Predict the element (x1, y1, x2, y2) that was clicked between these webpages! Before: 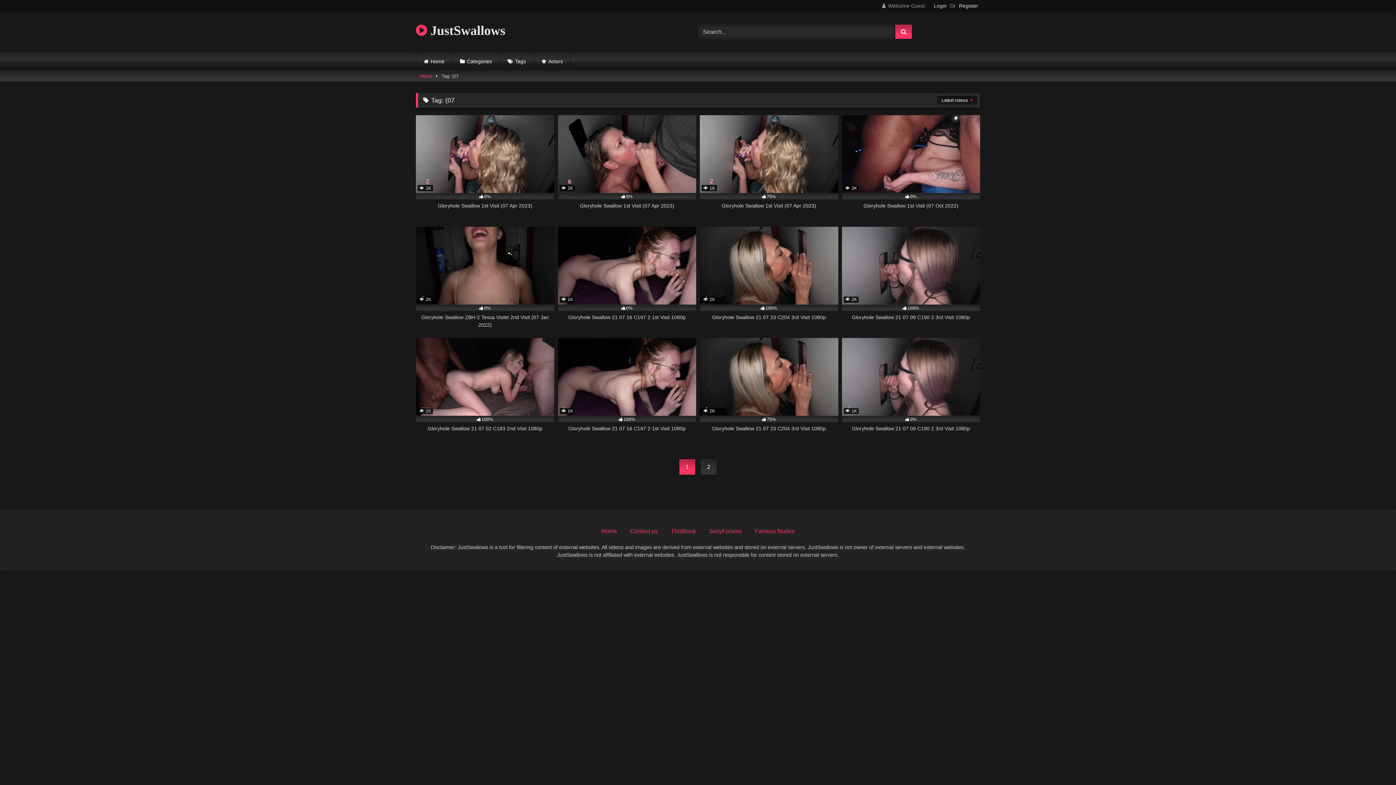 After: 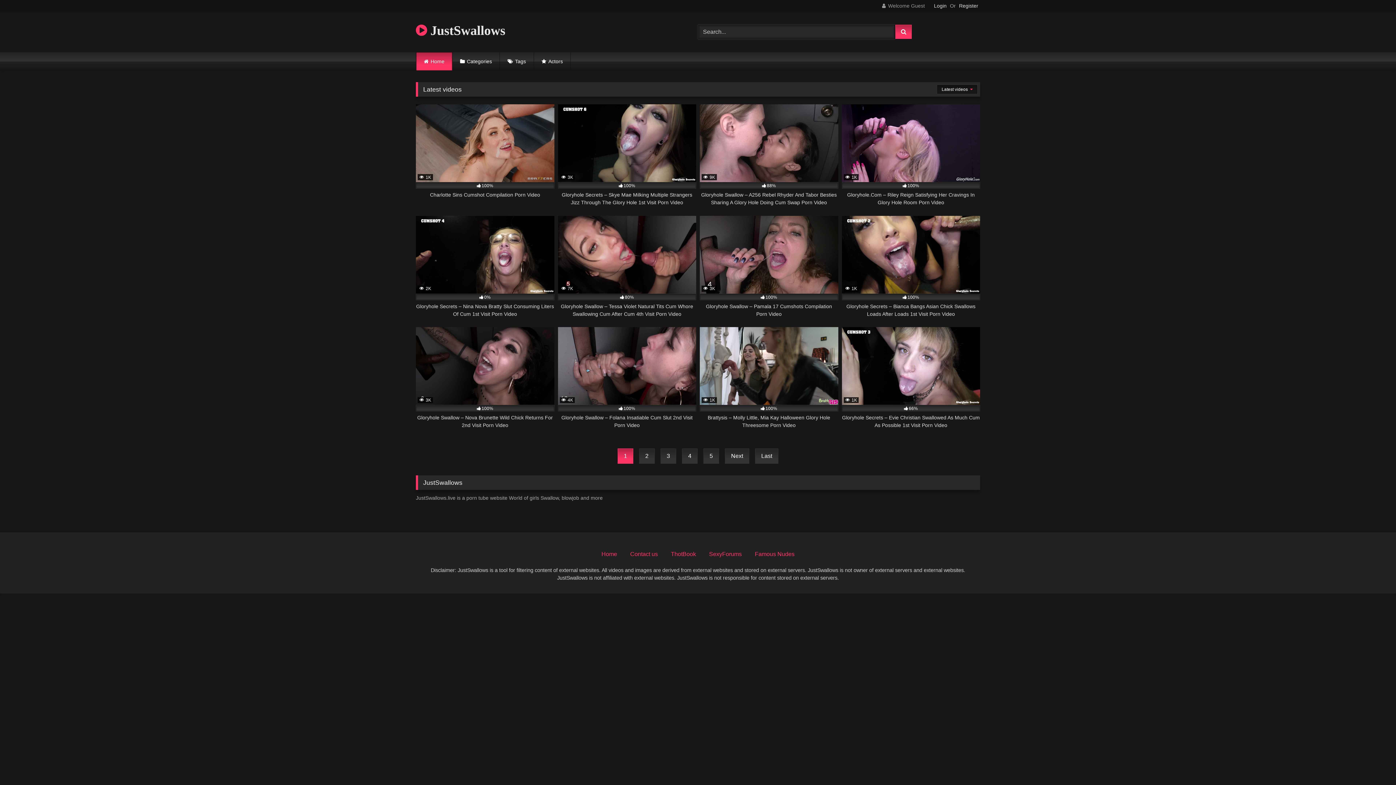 Action: label: Home bbox: (420, 71, 432, 81)